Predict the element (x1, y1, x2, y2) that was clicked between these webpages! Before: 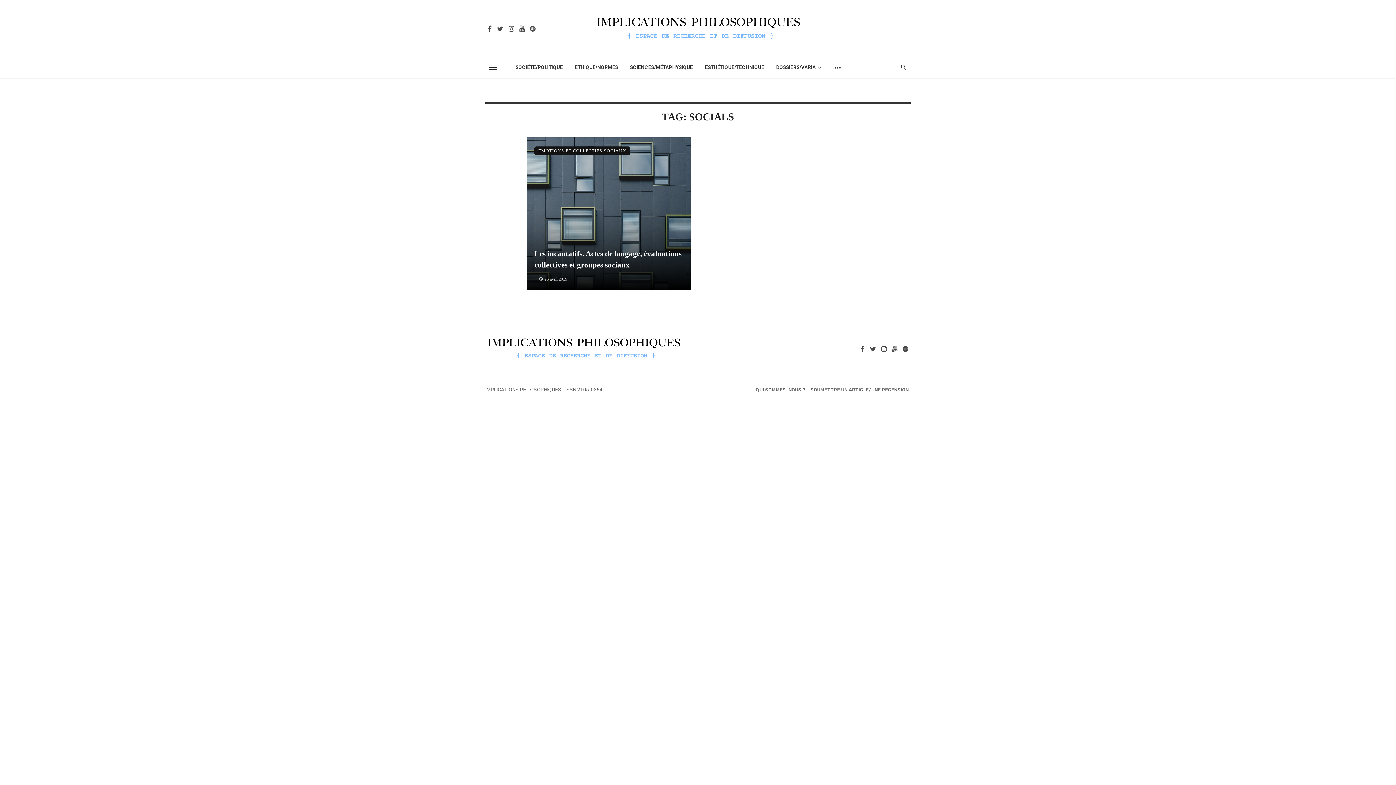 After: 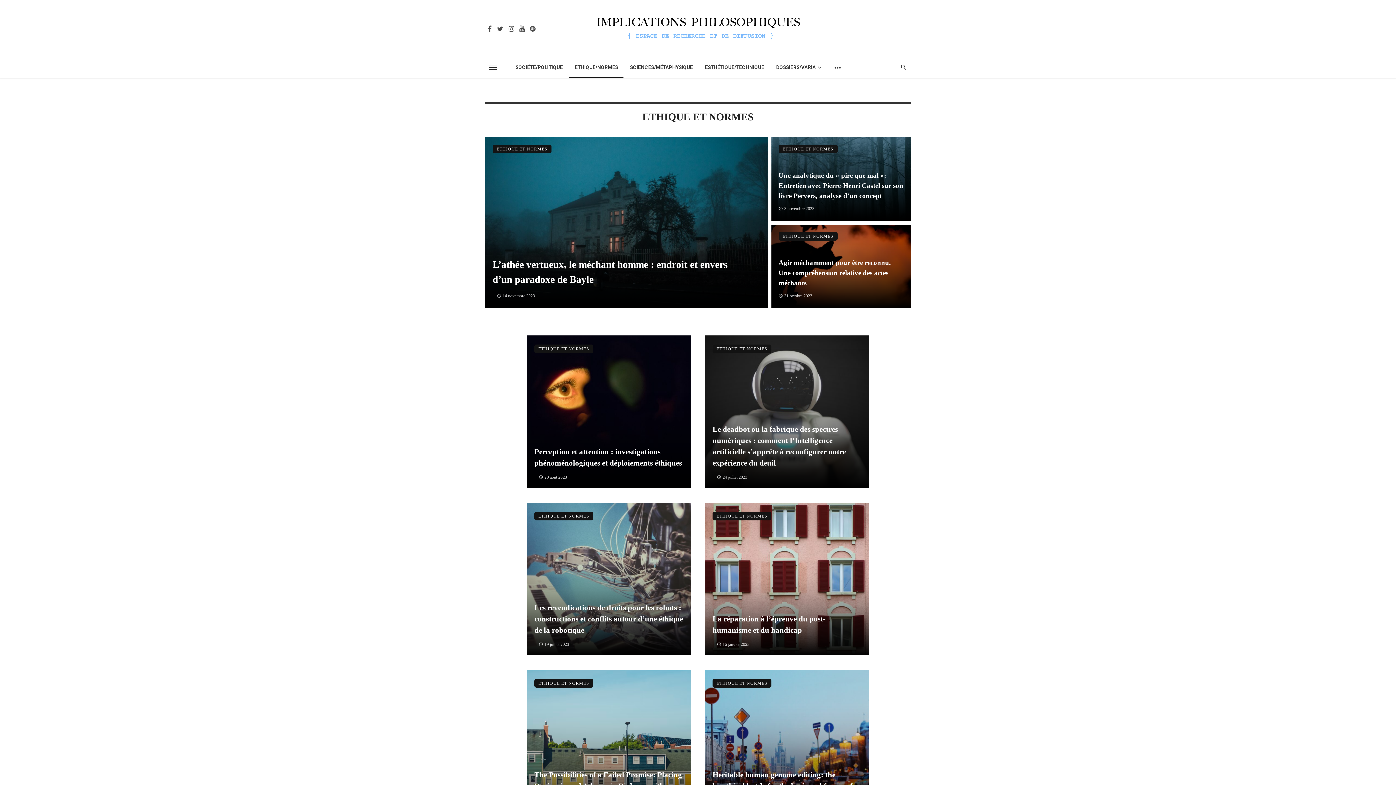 Action: bbox: (569, 56, 623, 78) label: ETHIQUE/NORMES